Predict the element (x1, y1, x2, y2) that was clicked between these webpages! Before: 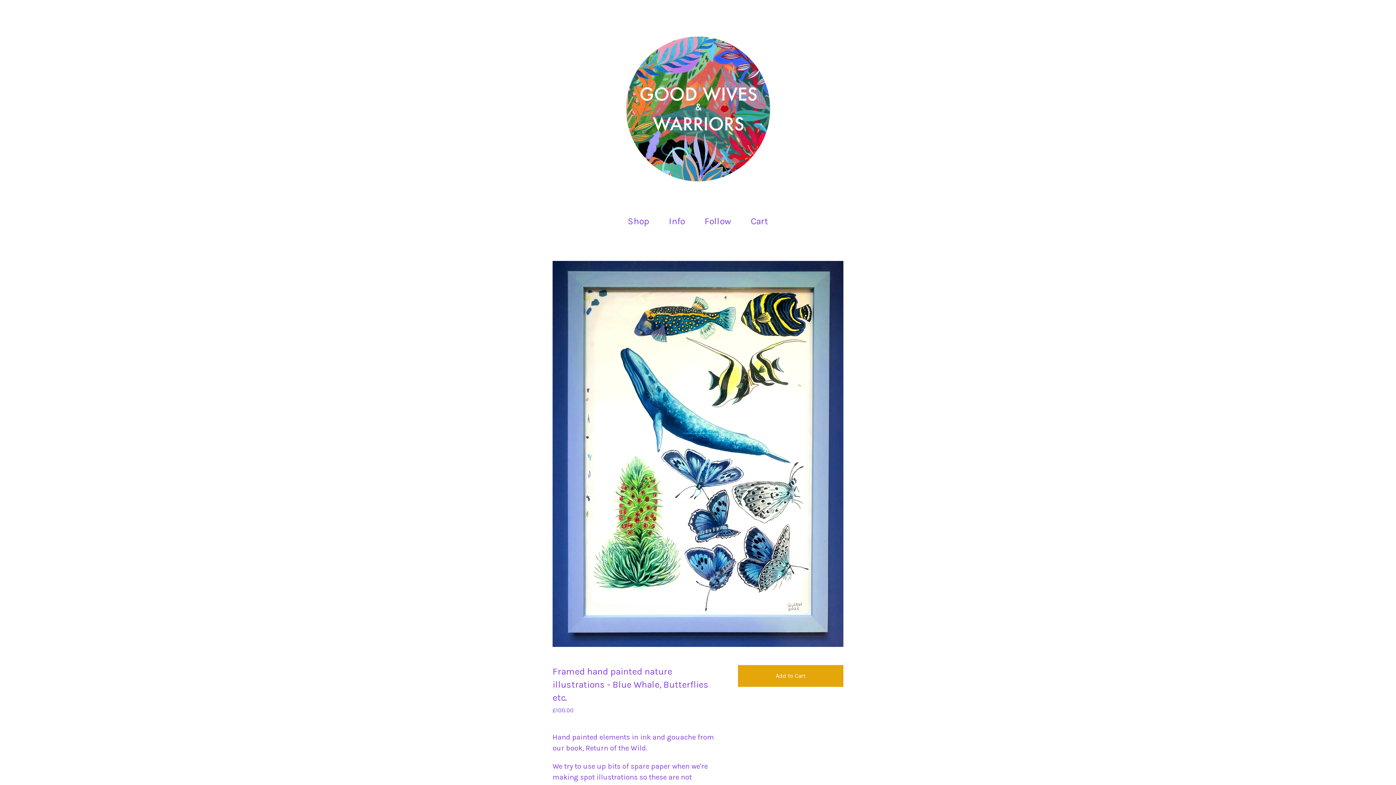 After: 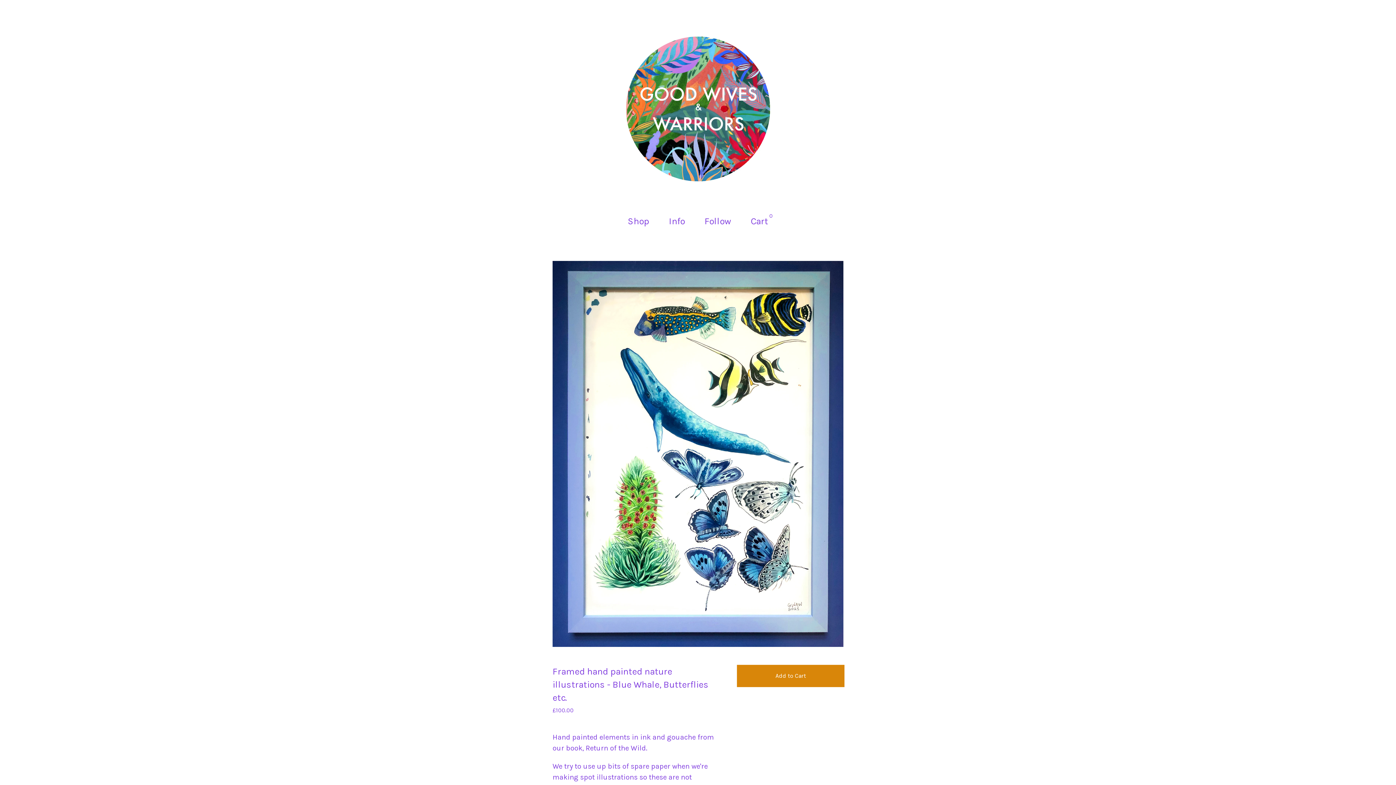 Action: bbox: (738, 665, 843, 687) label: Add to Cart